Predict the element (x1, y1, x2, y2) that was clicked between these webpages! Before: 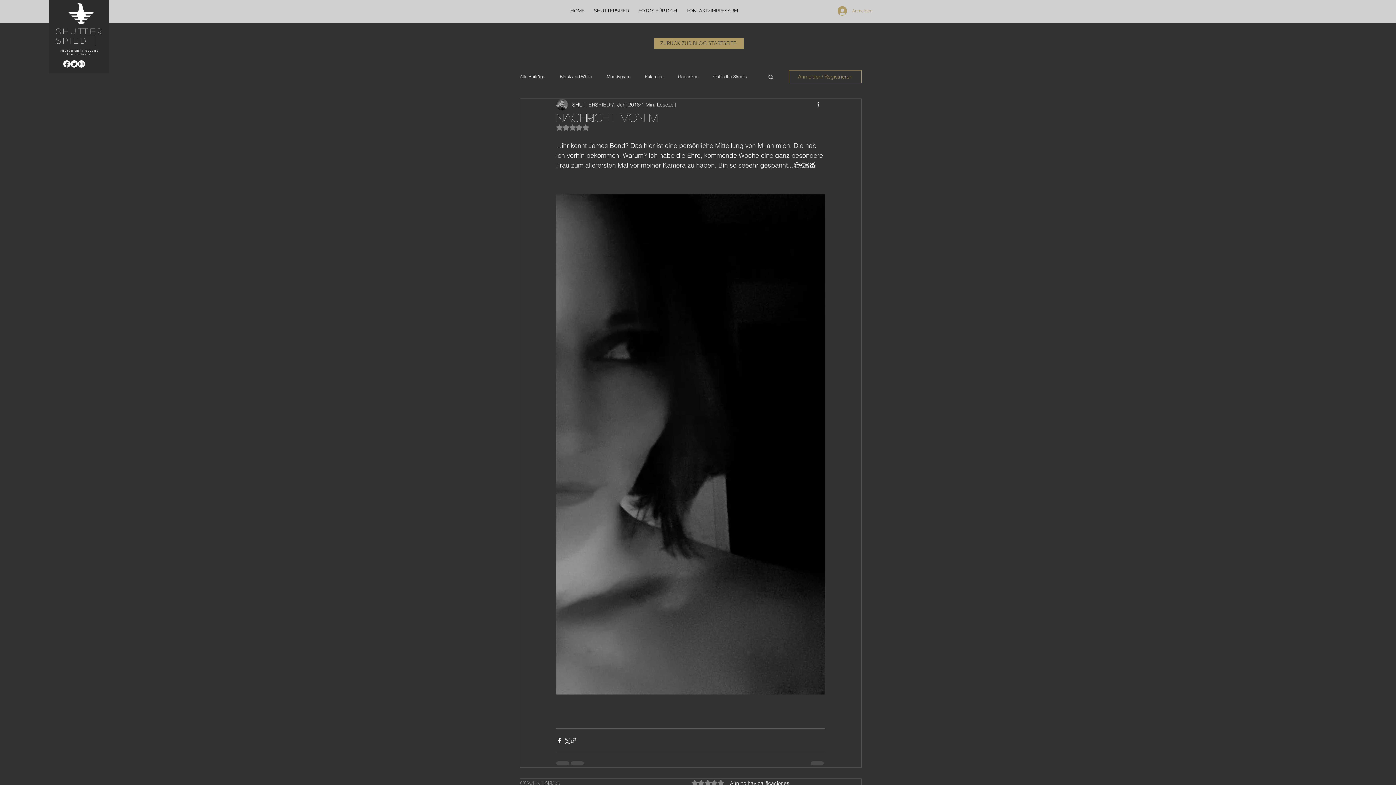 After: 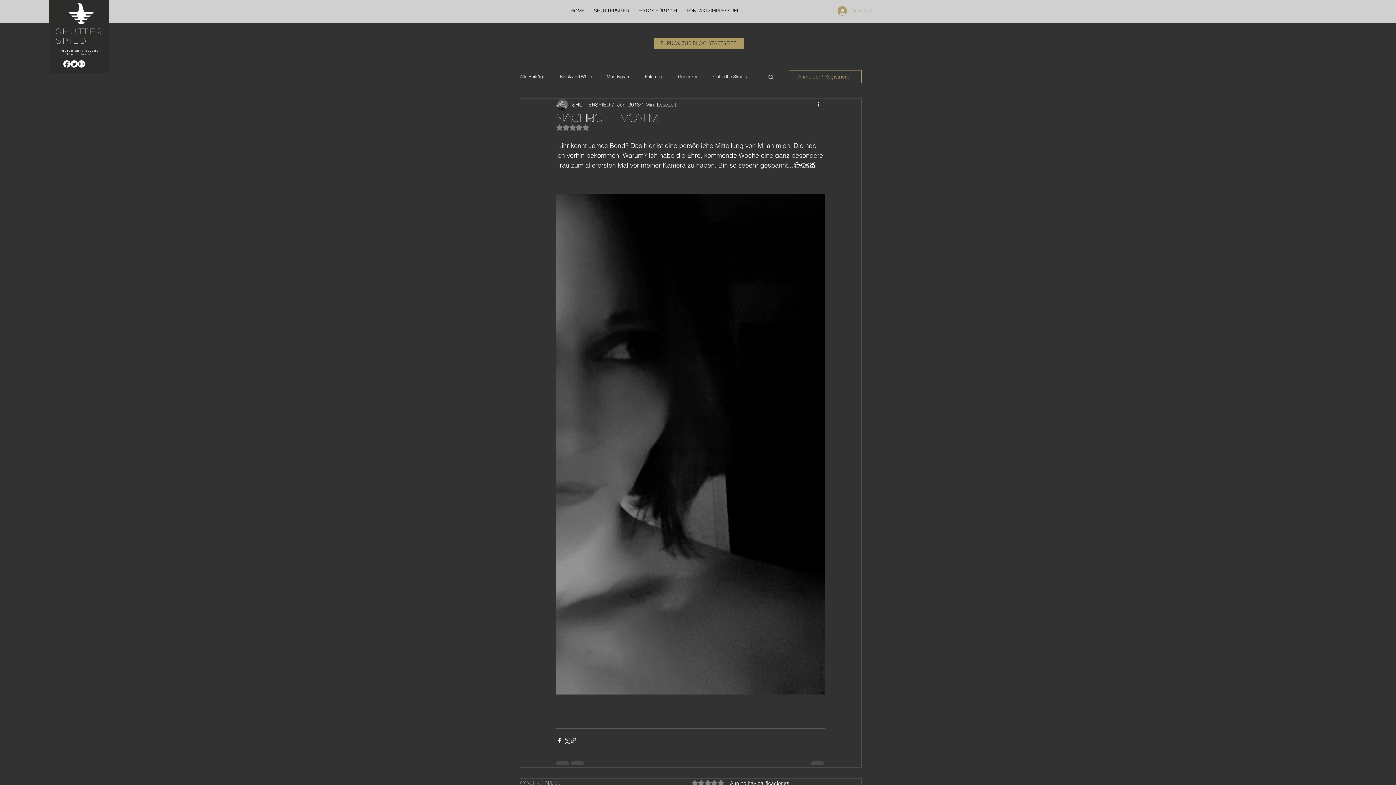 Action: bbox: (832, 4, 876, 17) label: Anmelden